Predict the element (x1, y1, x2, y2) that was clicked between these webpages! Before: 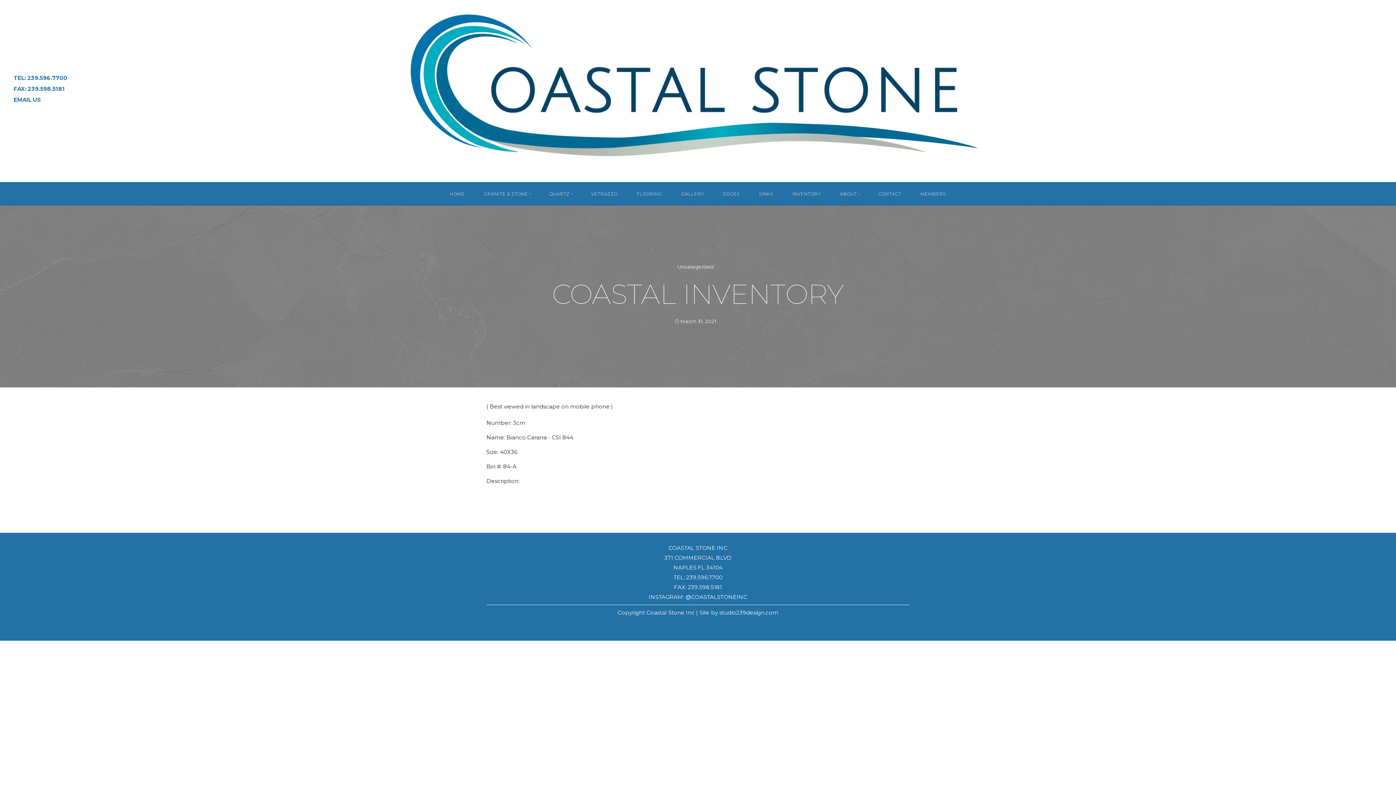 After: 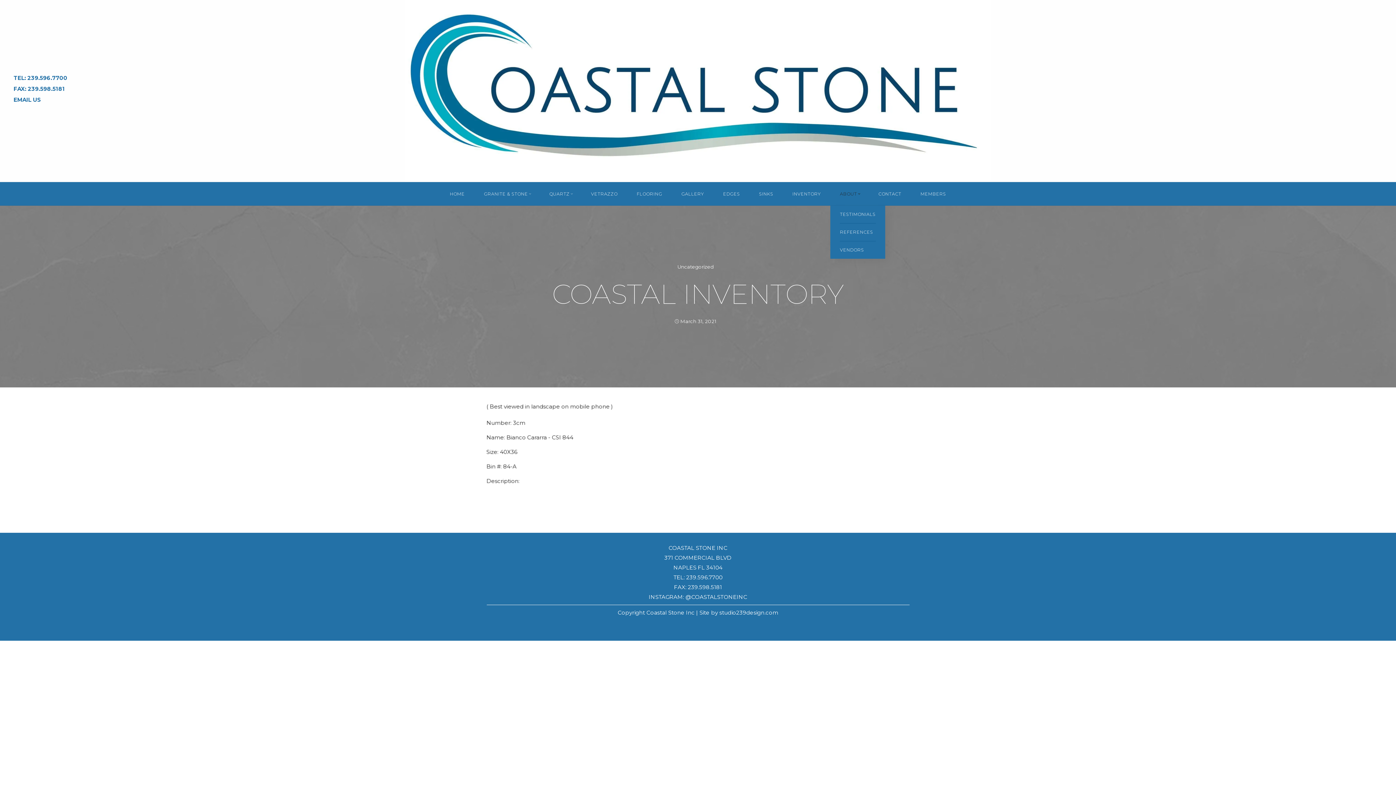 Action: label: ABOUT bbox: (830, 182, 869, 205)